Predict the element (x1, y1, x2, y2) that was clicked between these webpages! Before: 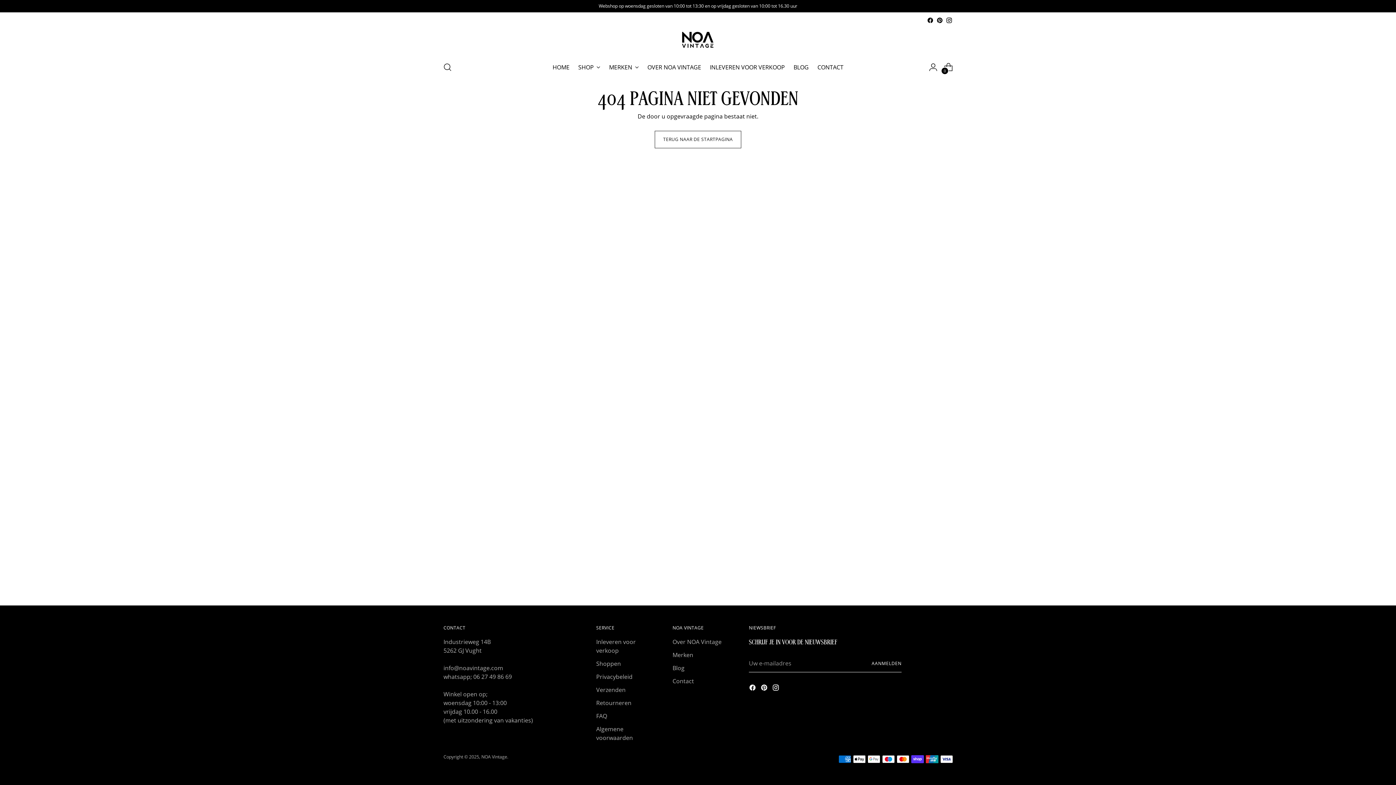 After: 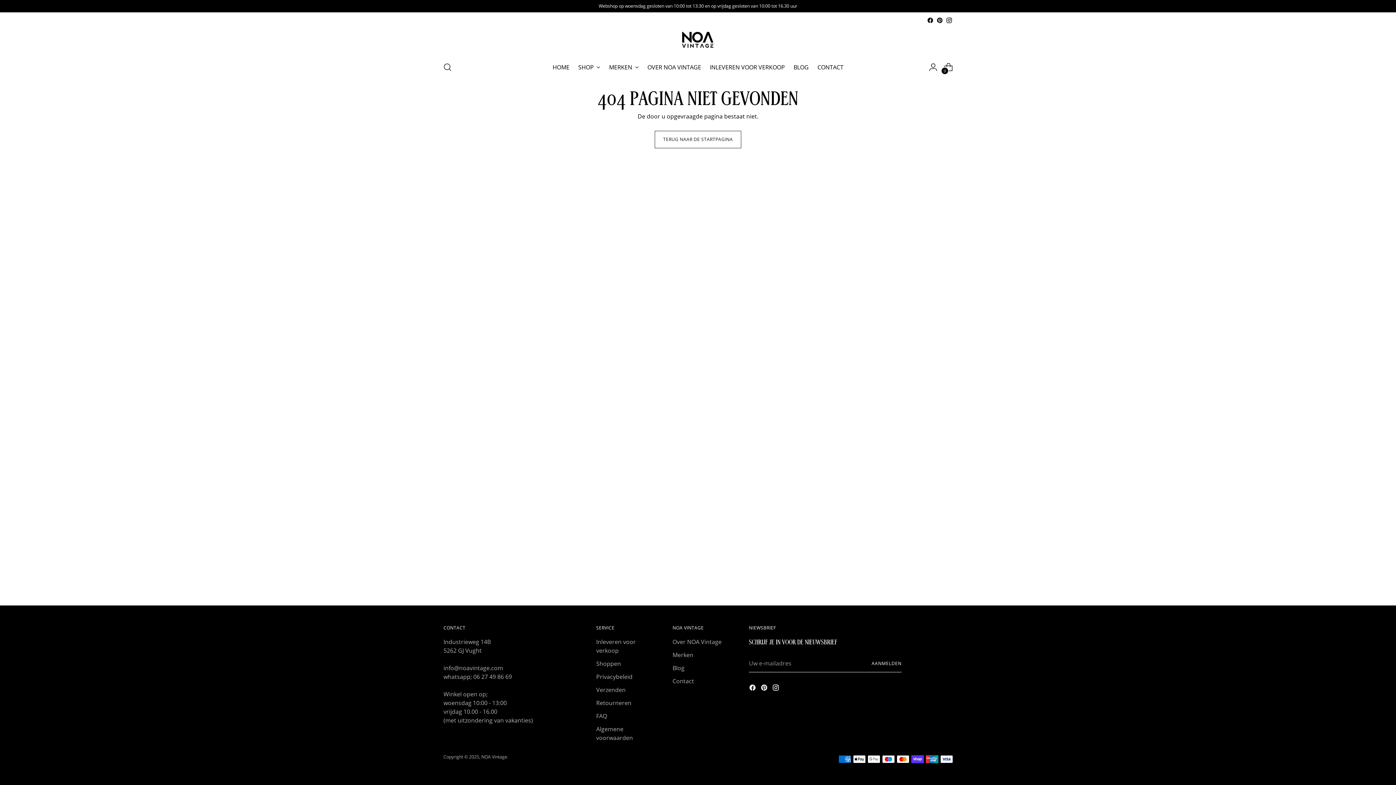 Action: bbox: (936, 17, 943, 23)